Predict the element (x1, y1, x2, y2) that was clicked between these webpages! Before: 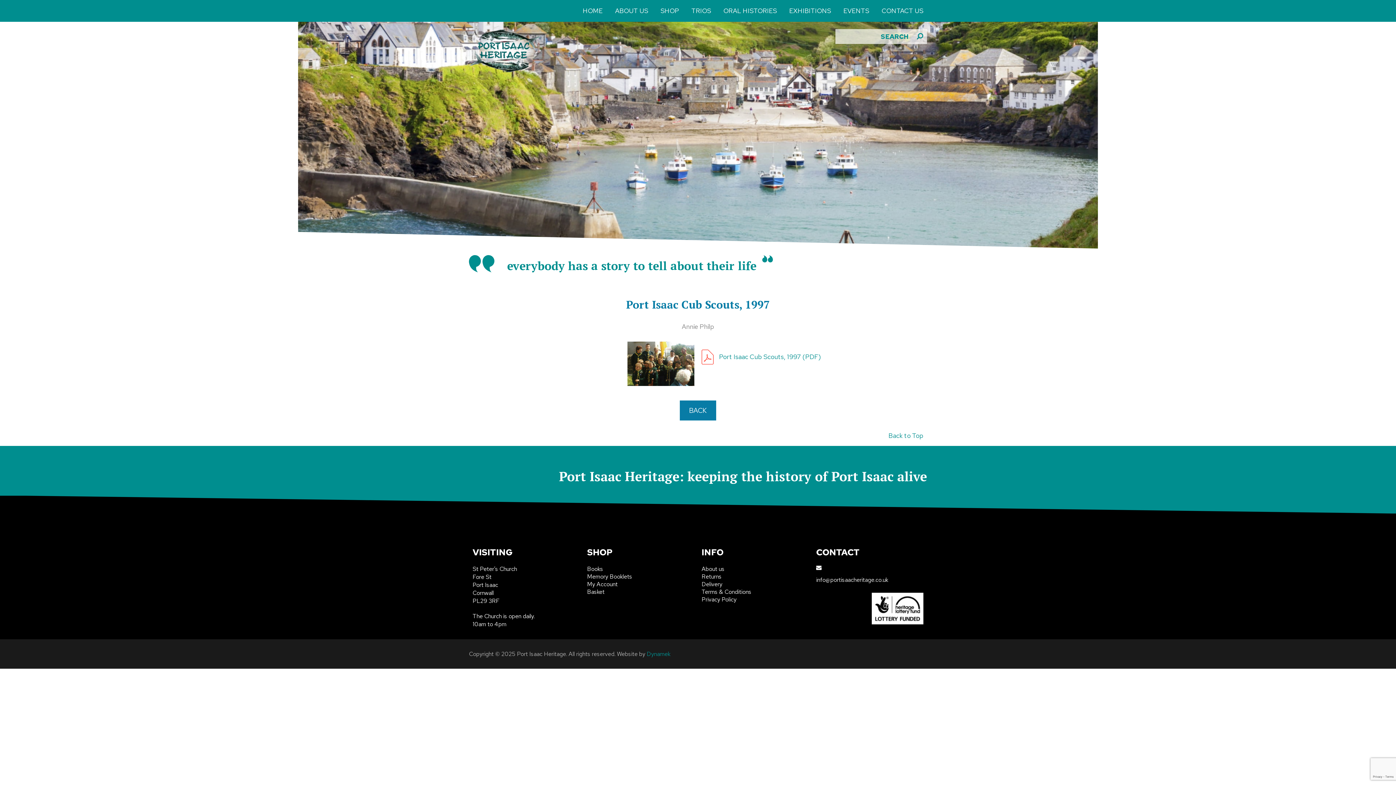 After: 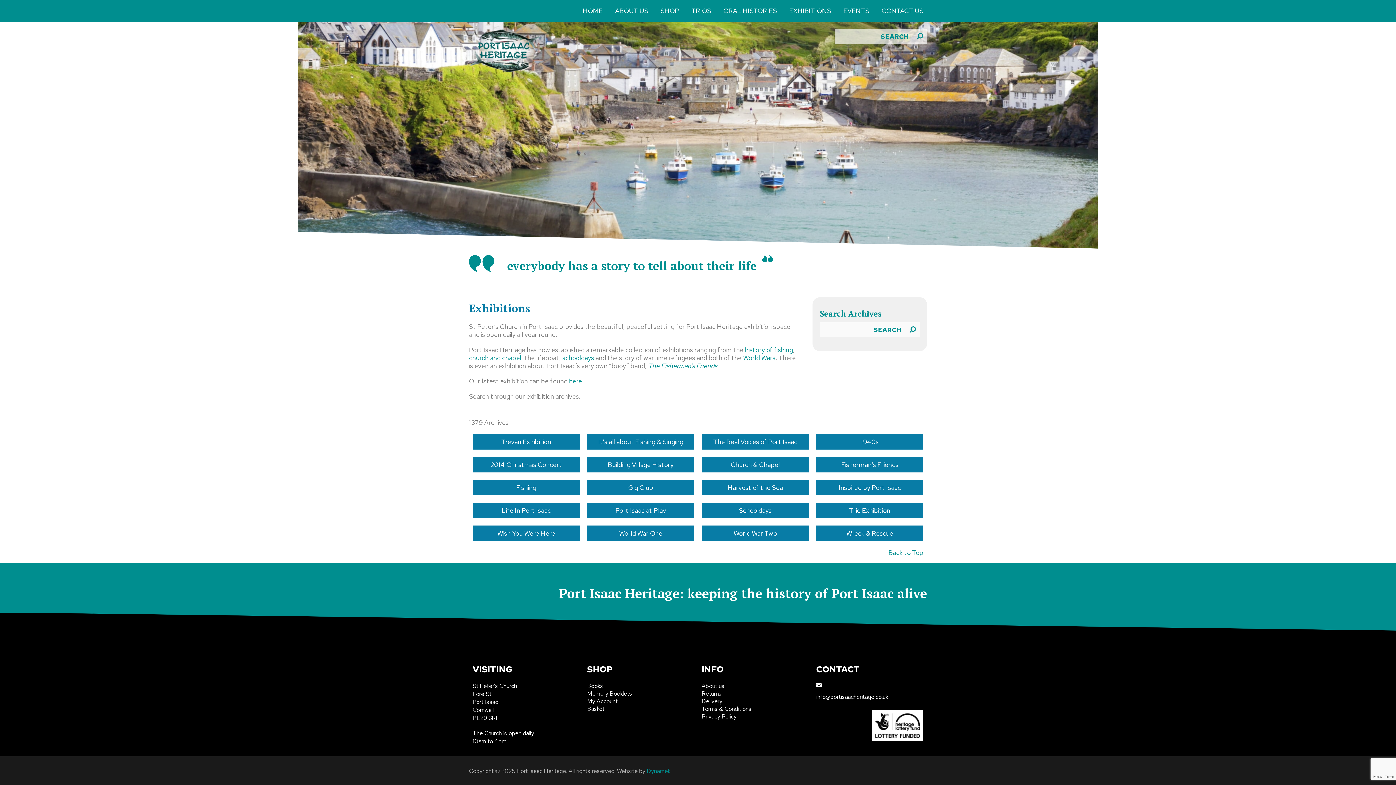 Action: bbox: (783, 0, 837, 21) label: EXHIBITIONS